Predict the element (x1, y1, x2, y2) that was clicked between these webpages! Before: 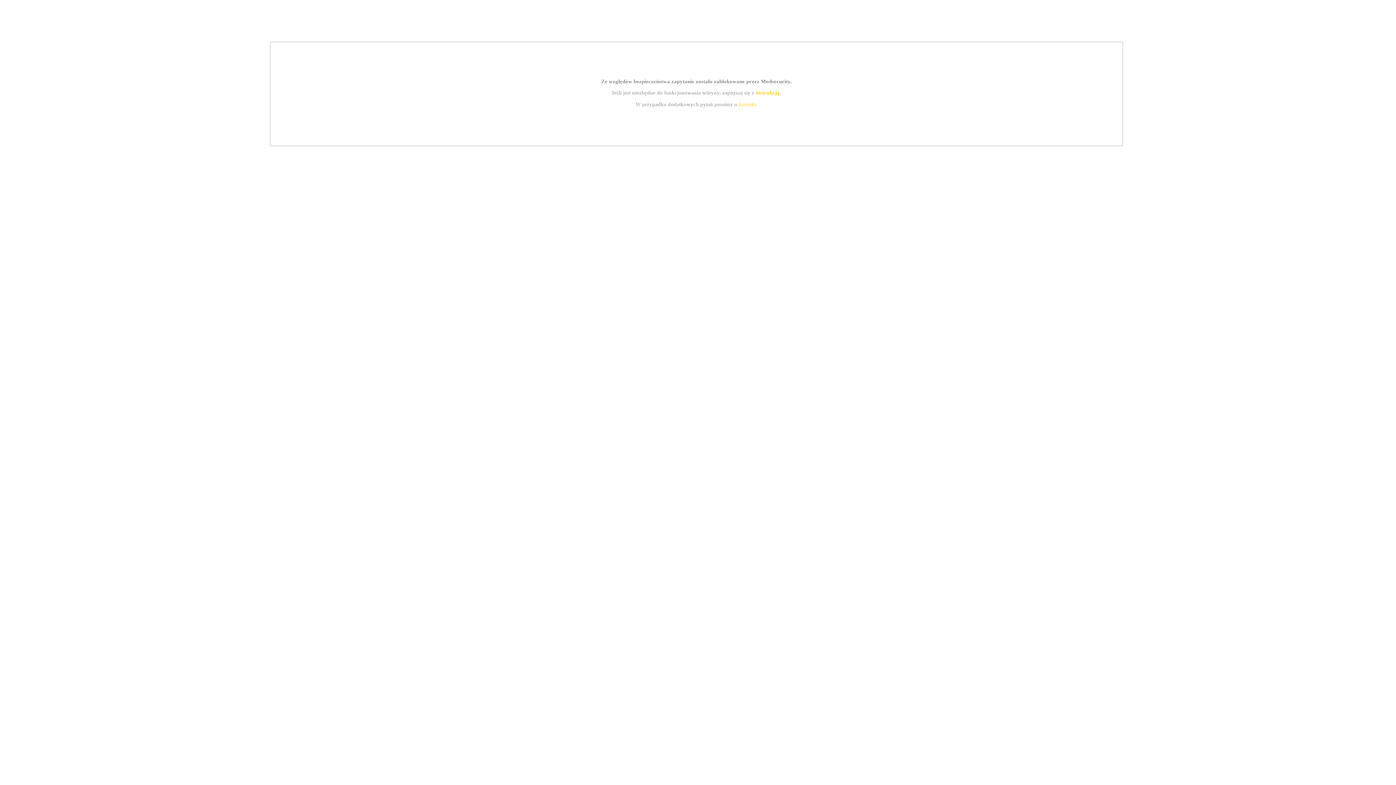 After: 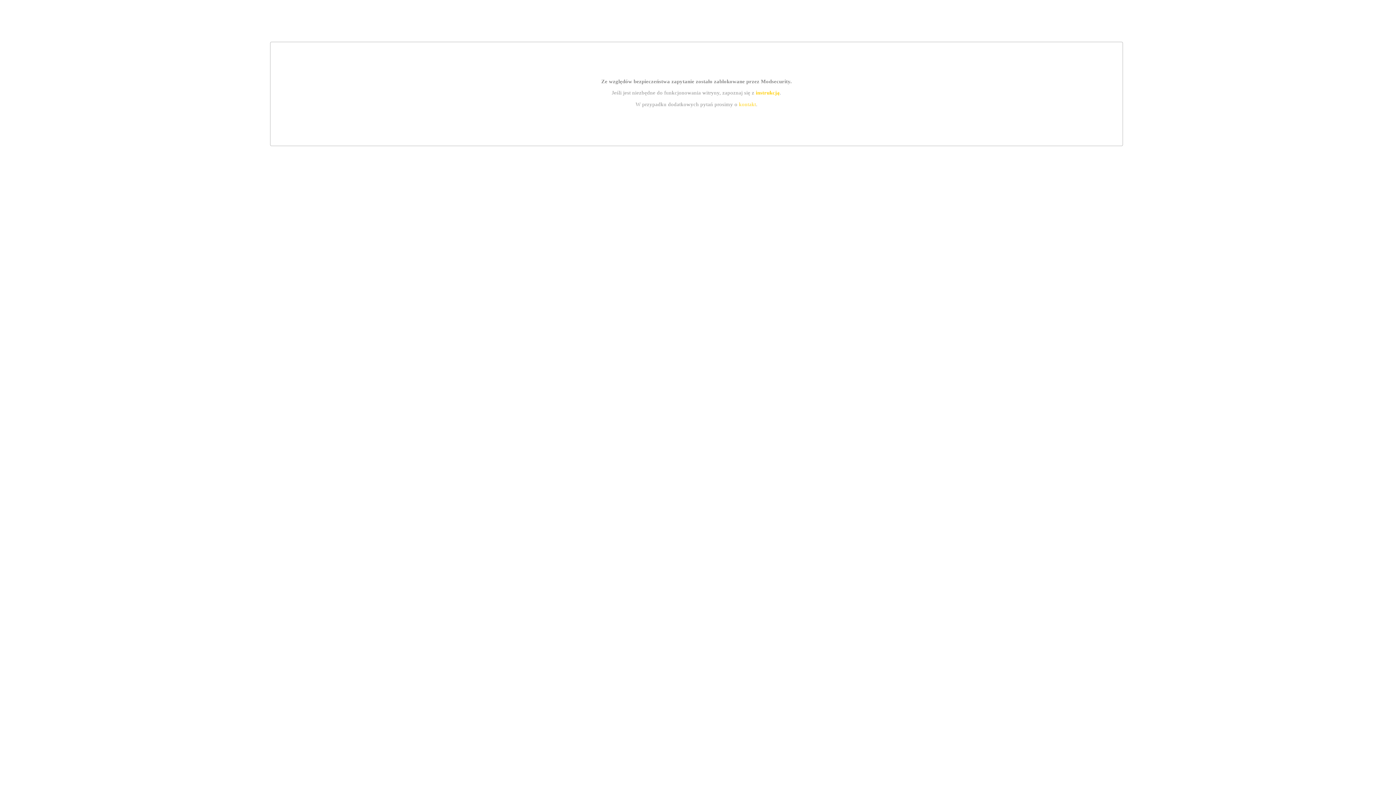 Action: bbox: (739, 101, 756, 107) label: kontakt